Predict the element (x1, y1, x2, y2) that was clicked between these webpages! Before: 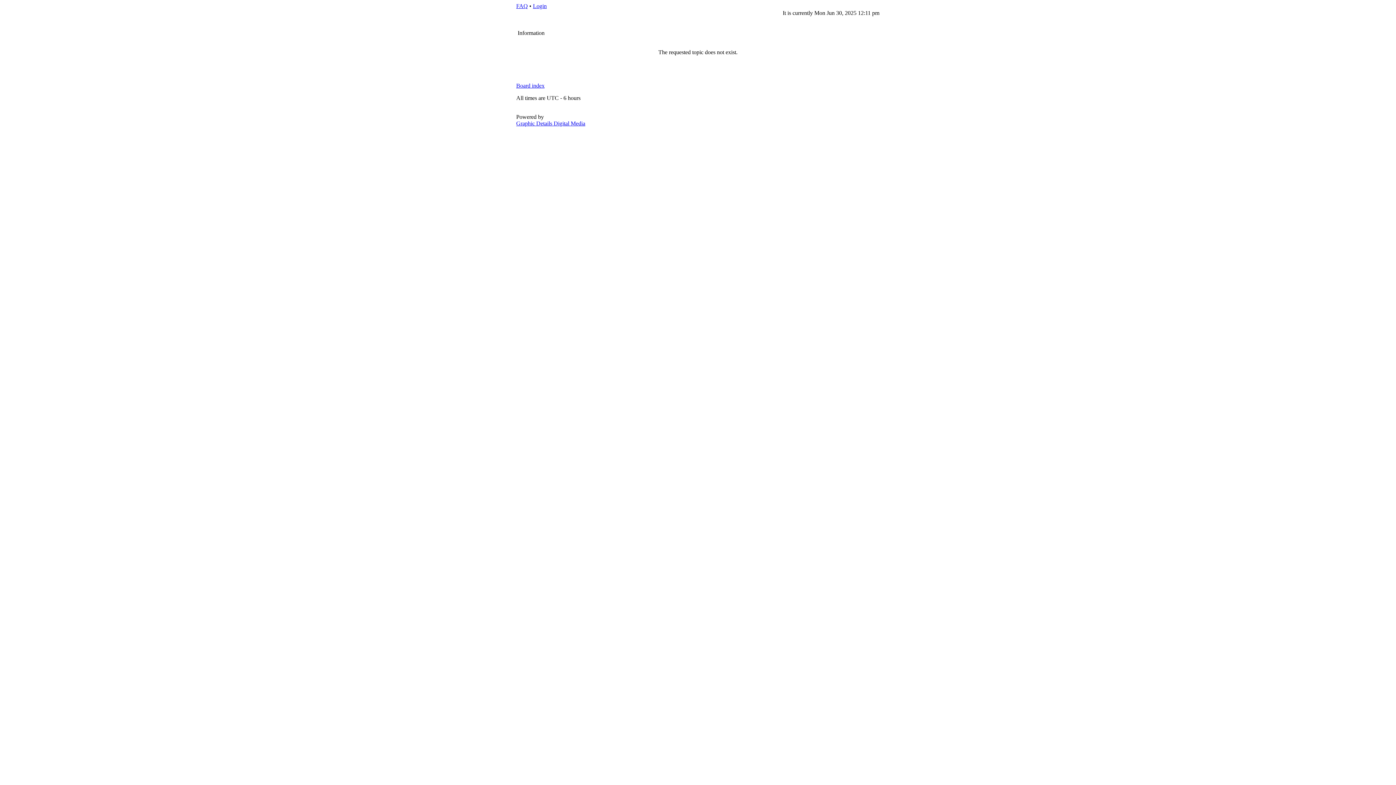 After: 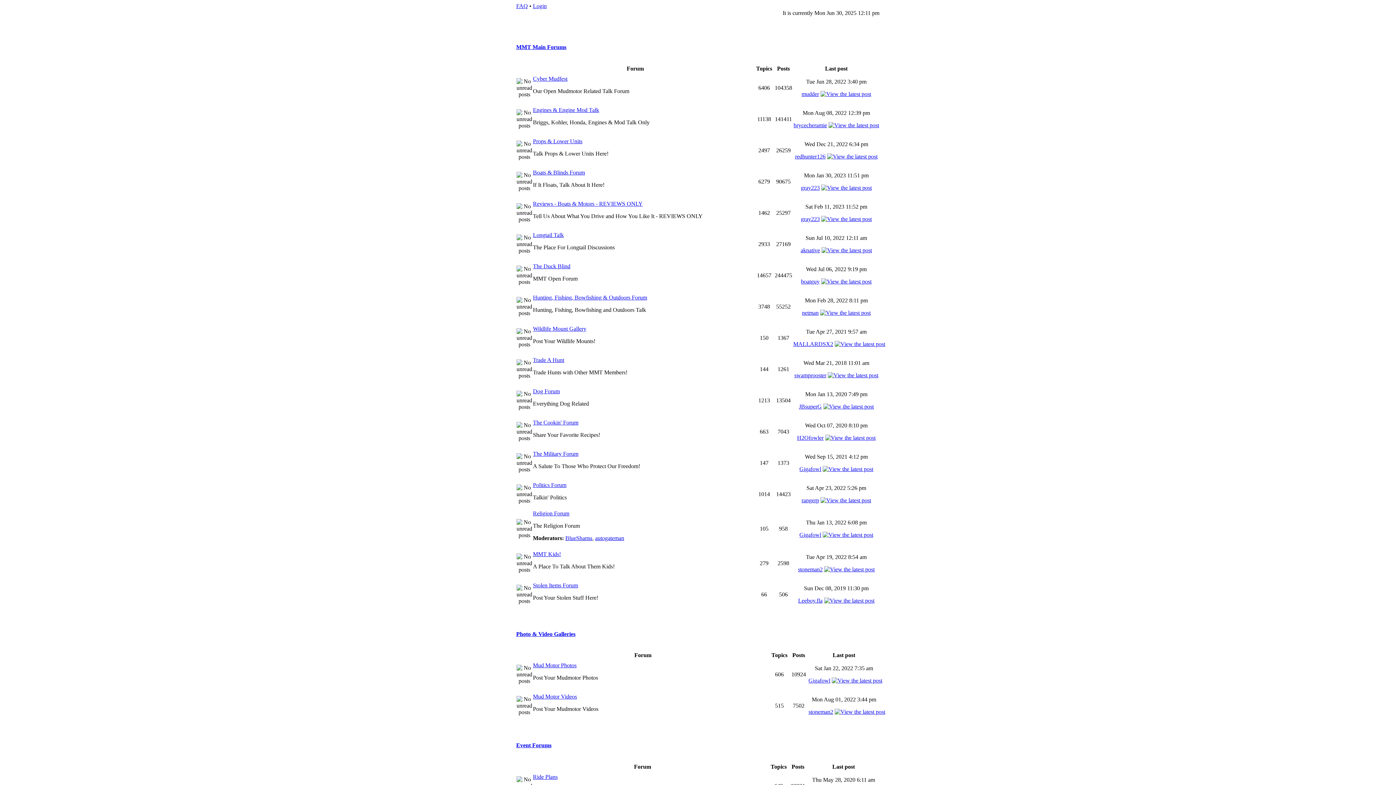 Action: bbox: (516, 82, 544, 88) label: Board index